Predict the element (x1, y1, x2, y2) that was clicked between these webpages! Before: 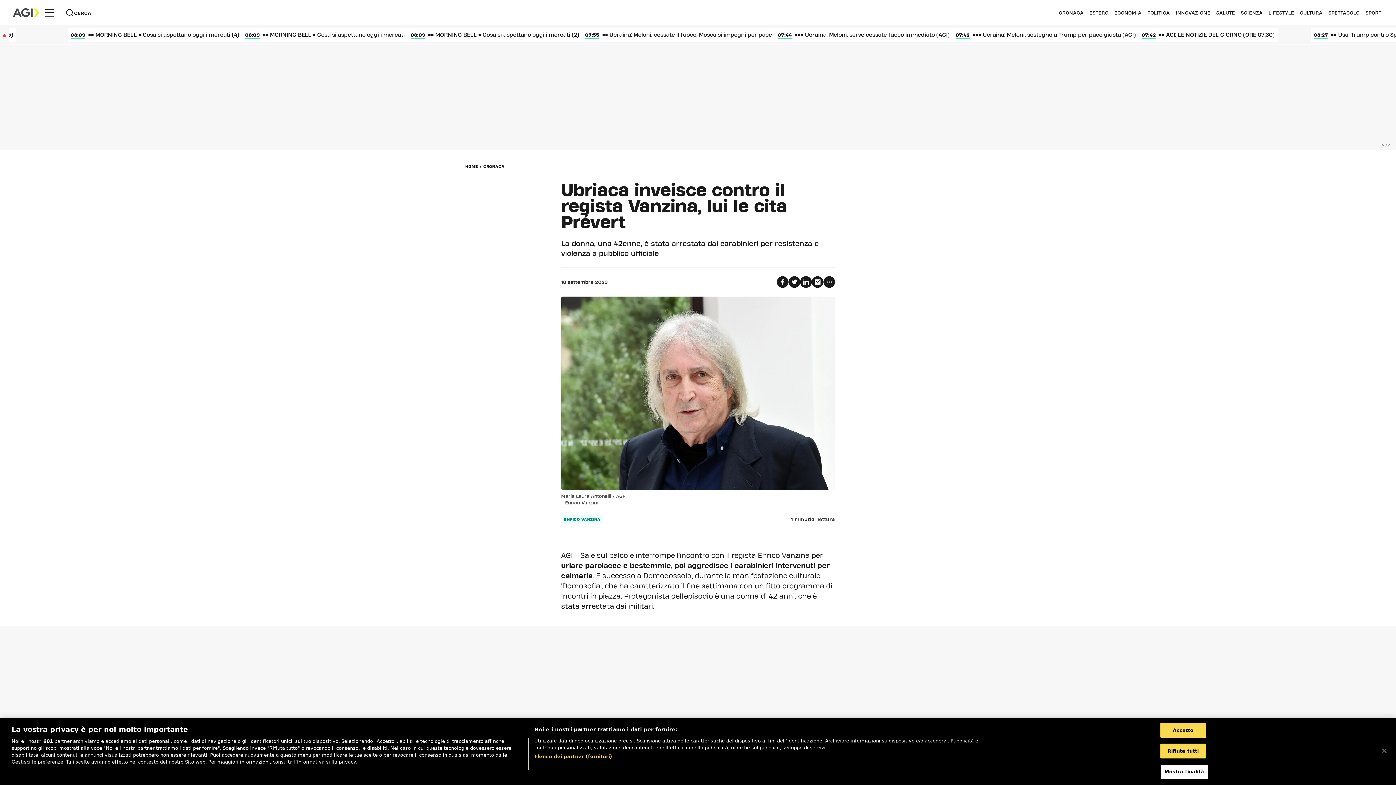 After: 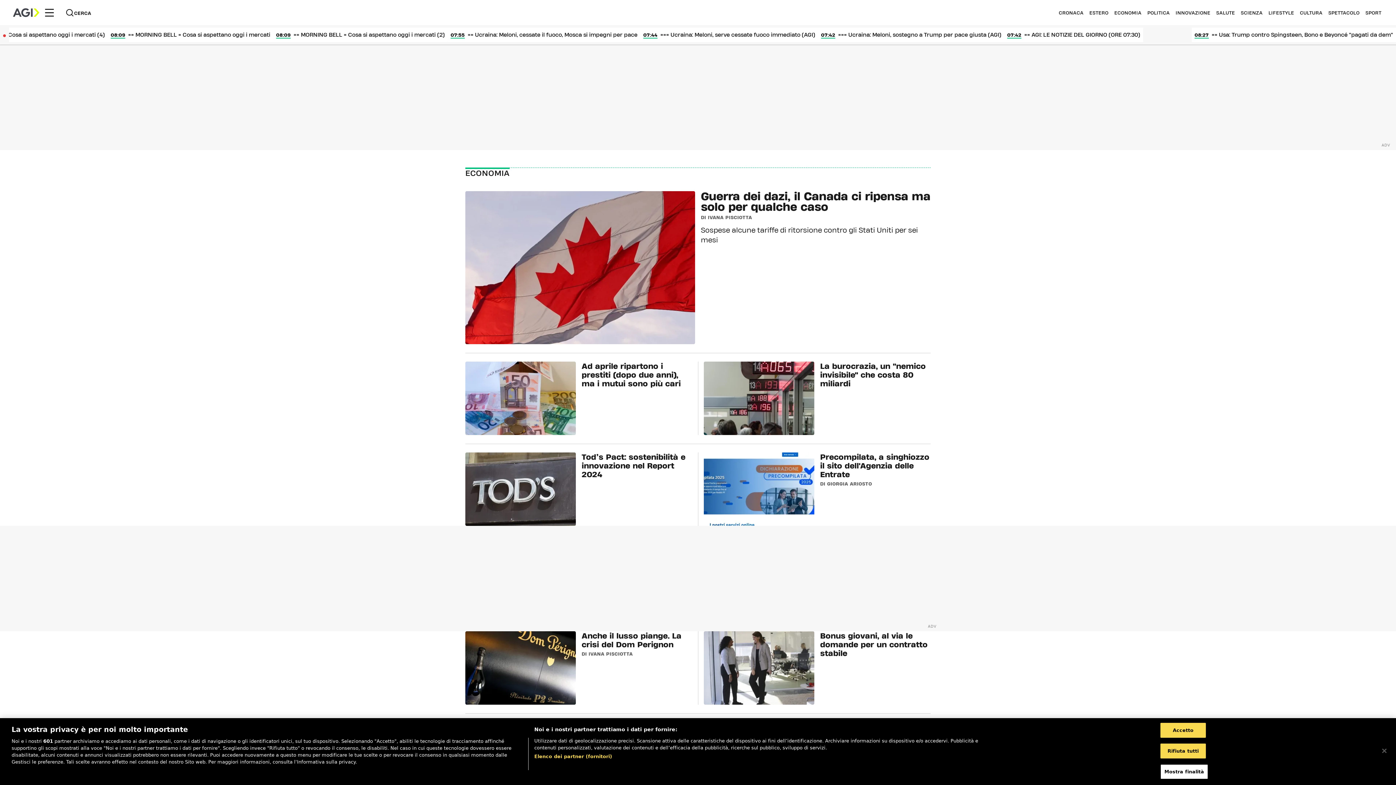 Action: label: ECONOMIA bbox: (1114, 10, 1141, 14)